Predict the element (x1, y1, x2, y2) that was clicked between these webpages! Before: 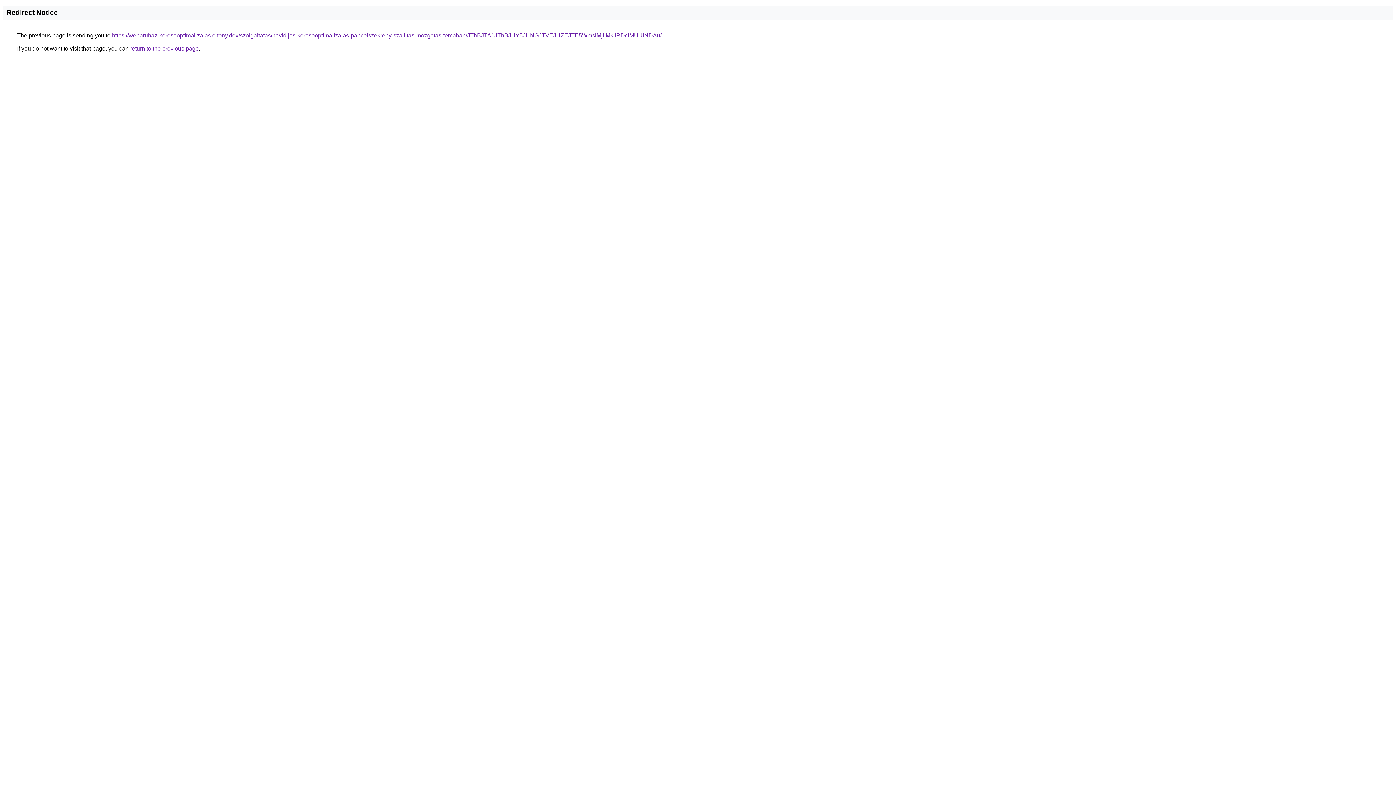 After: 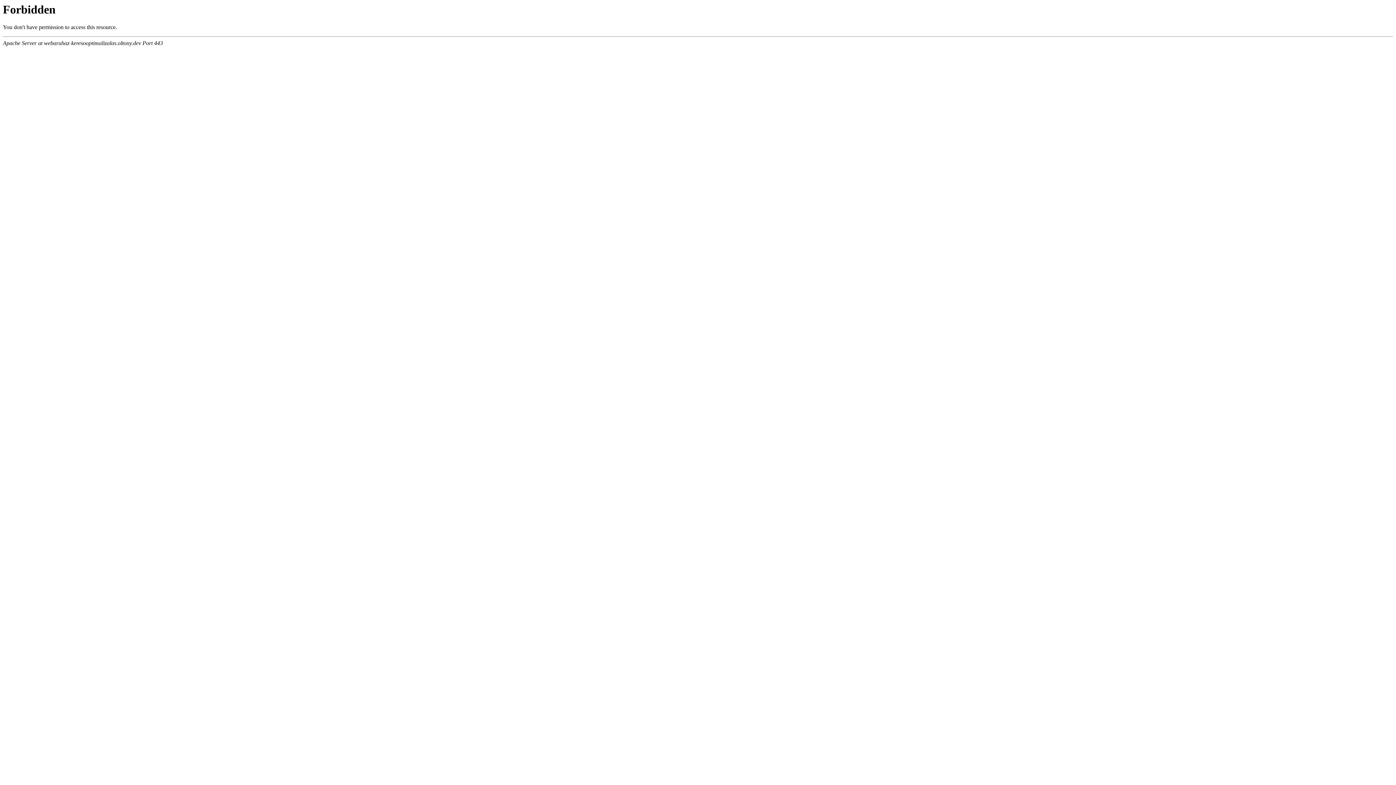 Action: label: https://webaruhaz-keresooptimalizalas.oltony.dev/szolgaltatas/havidijas-keresooptimalizalas-pancelszekreny-szallitas-mozgatas-temaban/JThBJTA1JThBJUY5JUNGJTVEJUZEJTE5WmslMjIlMkIlRDclMUUlNDAu/ bbox: (112, 32, 661, 38)